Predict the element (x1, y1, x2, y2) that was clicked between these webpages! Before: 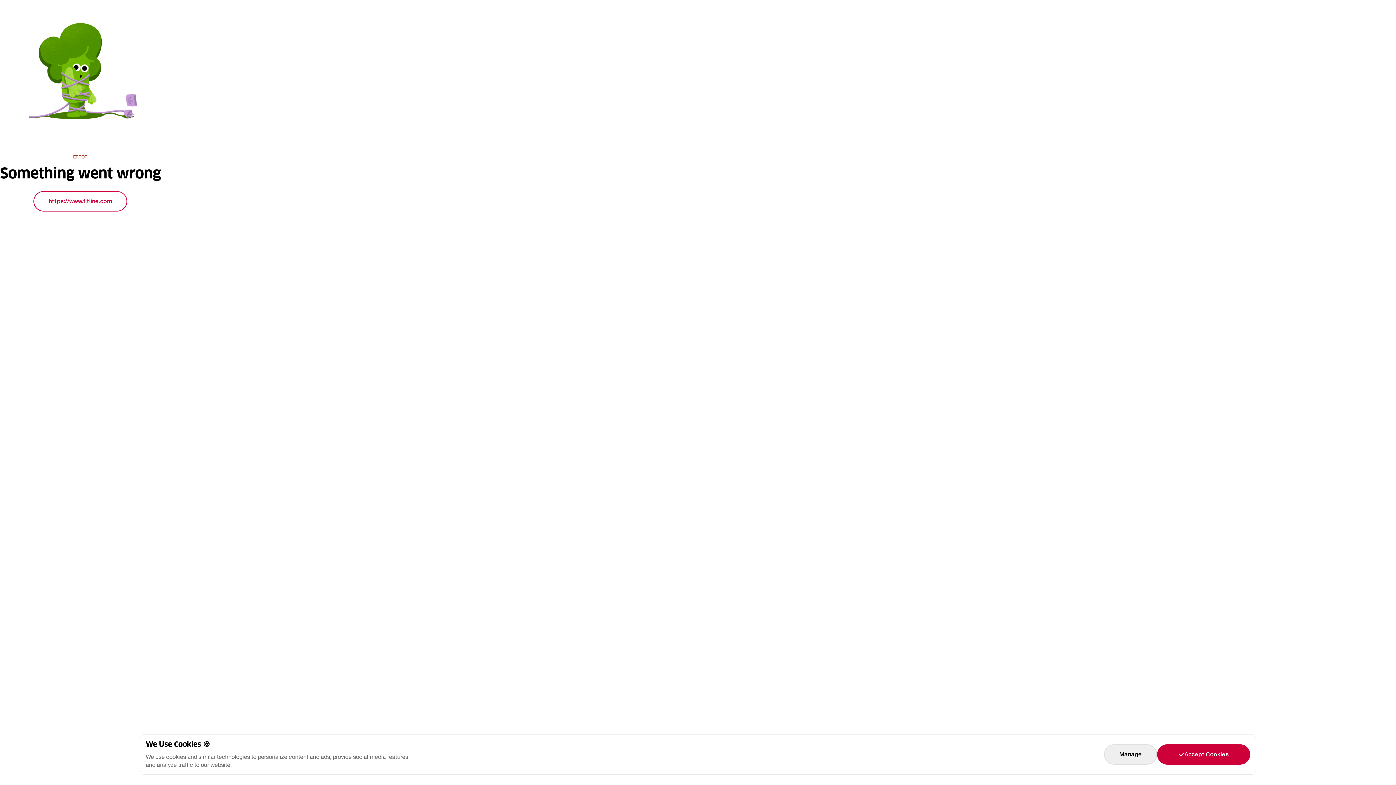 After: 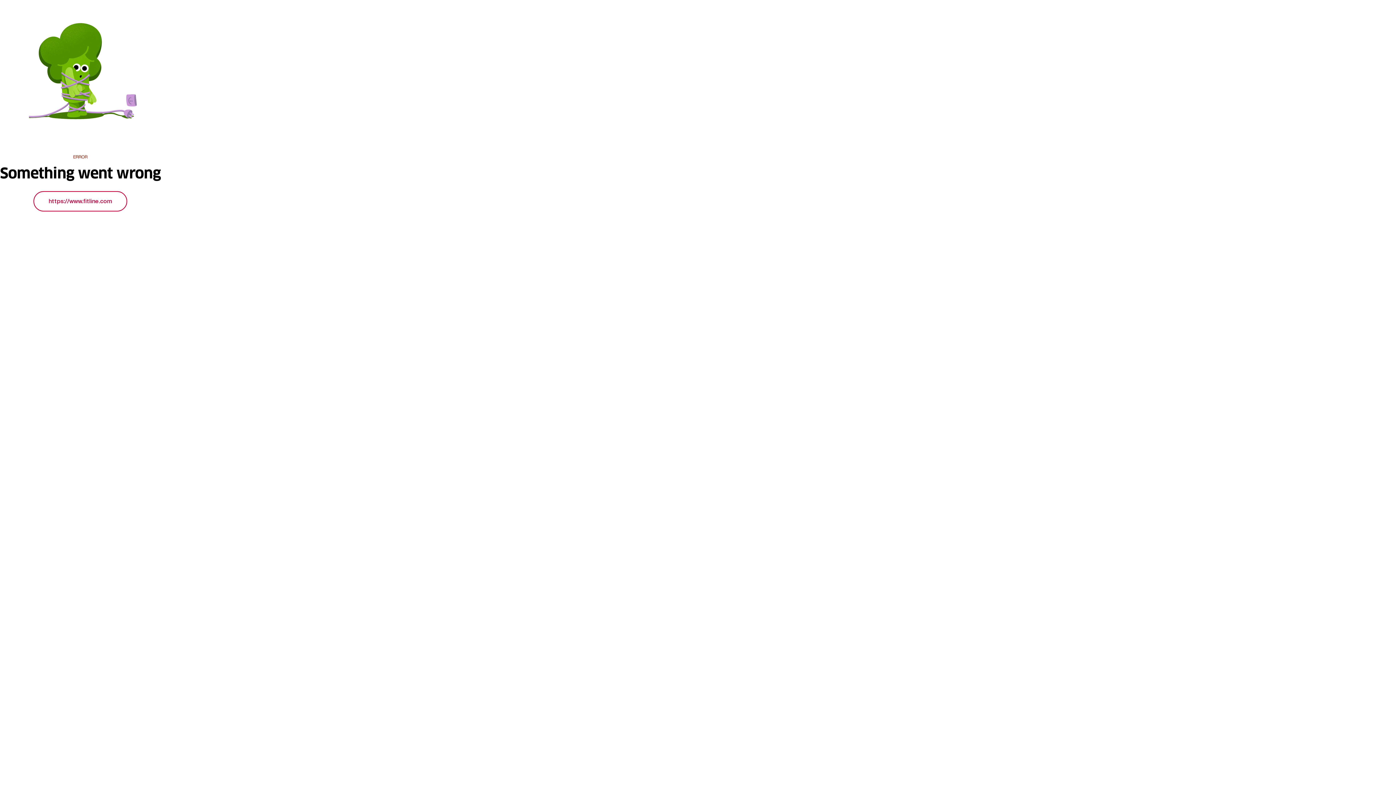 Action: bbox: (1157, 744, 1250, 765) label: Accept Cookies